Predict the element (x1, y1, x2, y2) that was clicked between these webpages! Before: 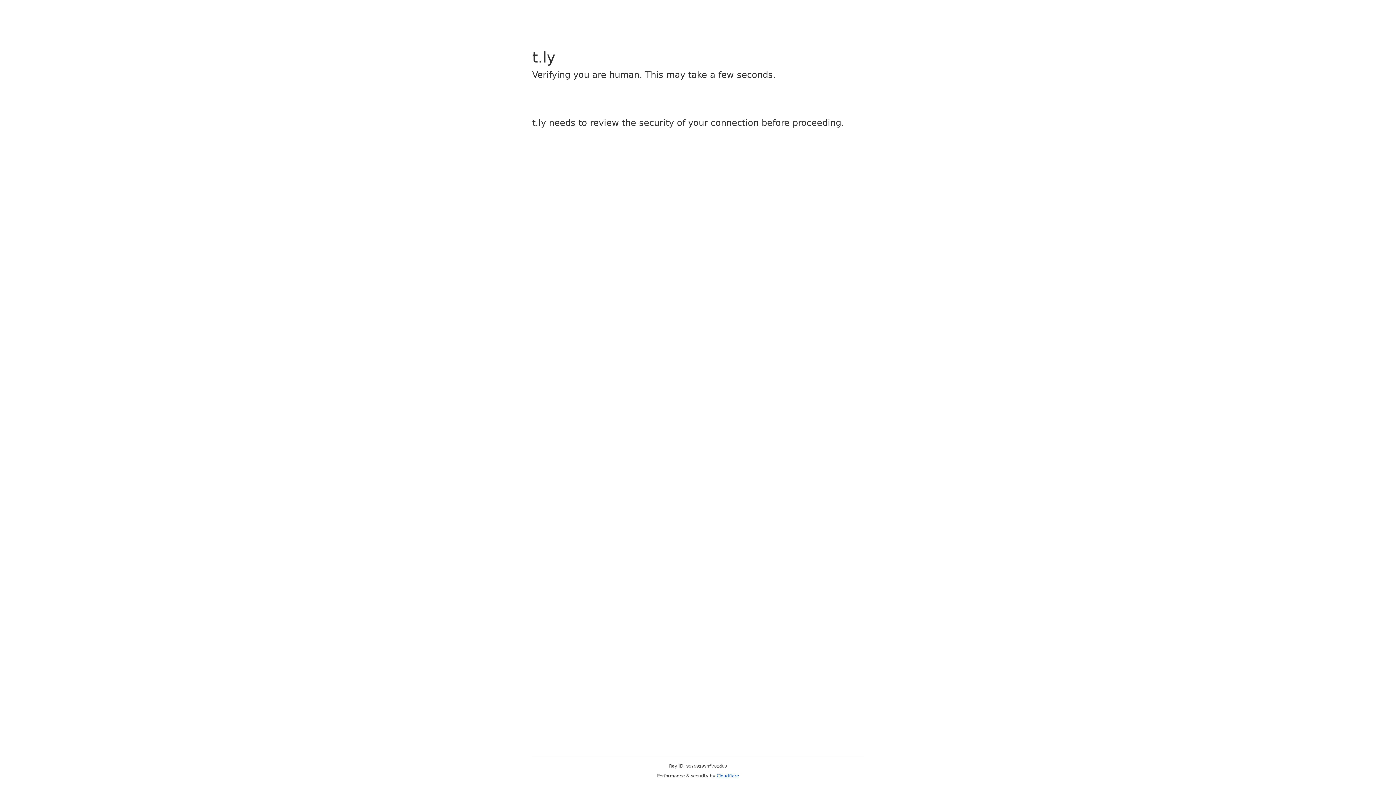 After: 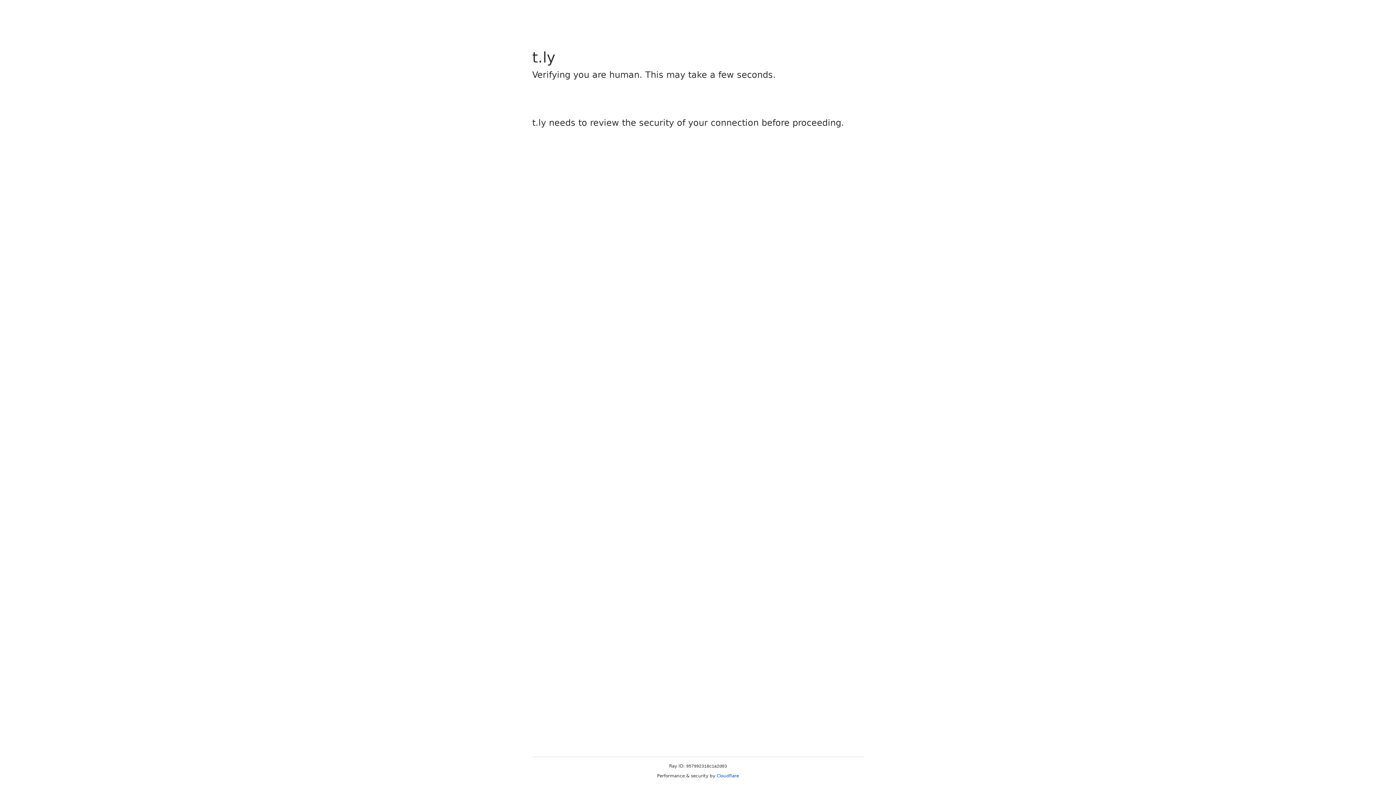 Action: bbox: (716, 773, 739, 778) label: Cloudflare